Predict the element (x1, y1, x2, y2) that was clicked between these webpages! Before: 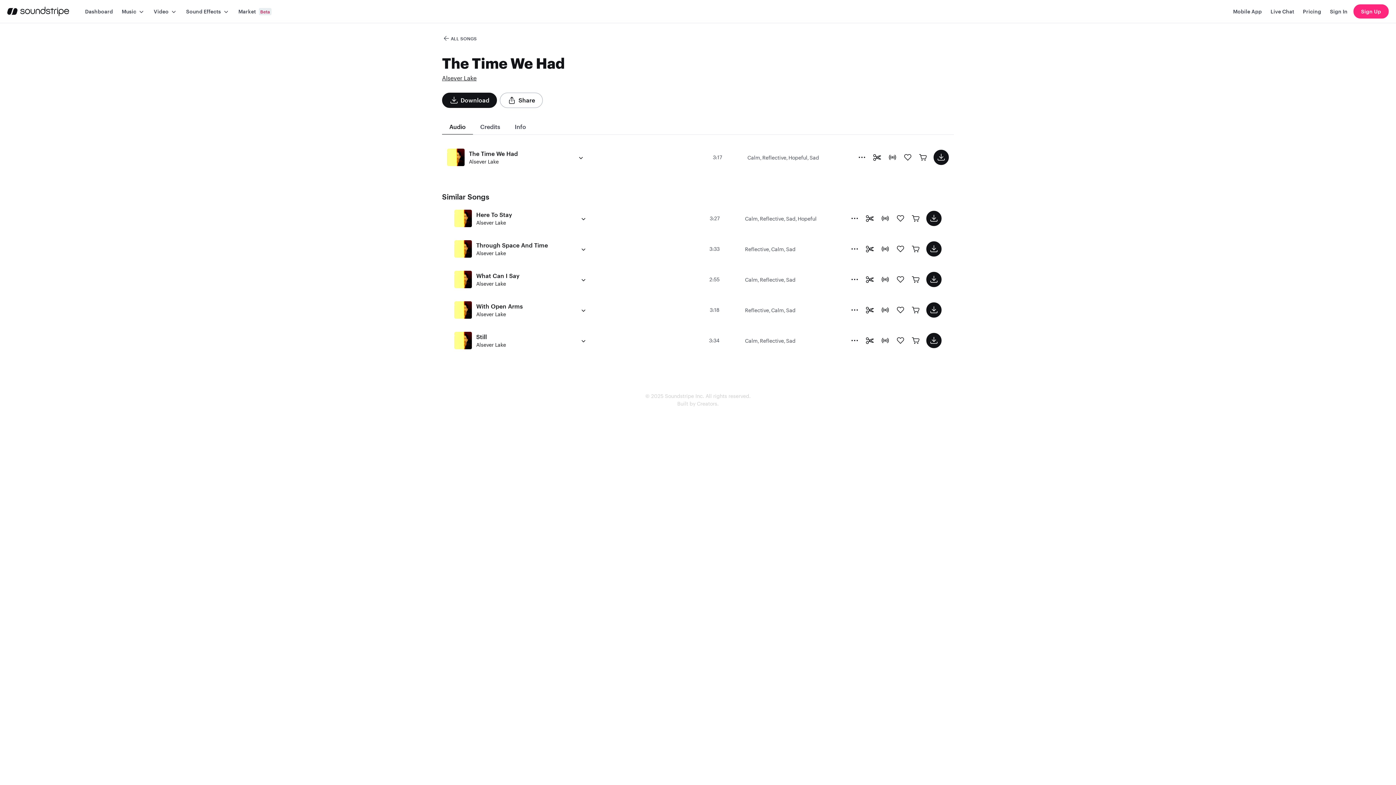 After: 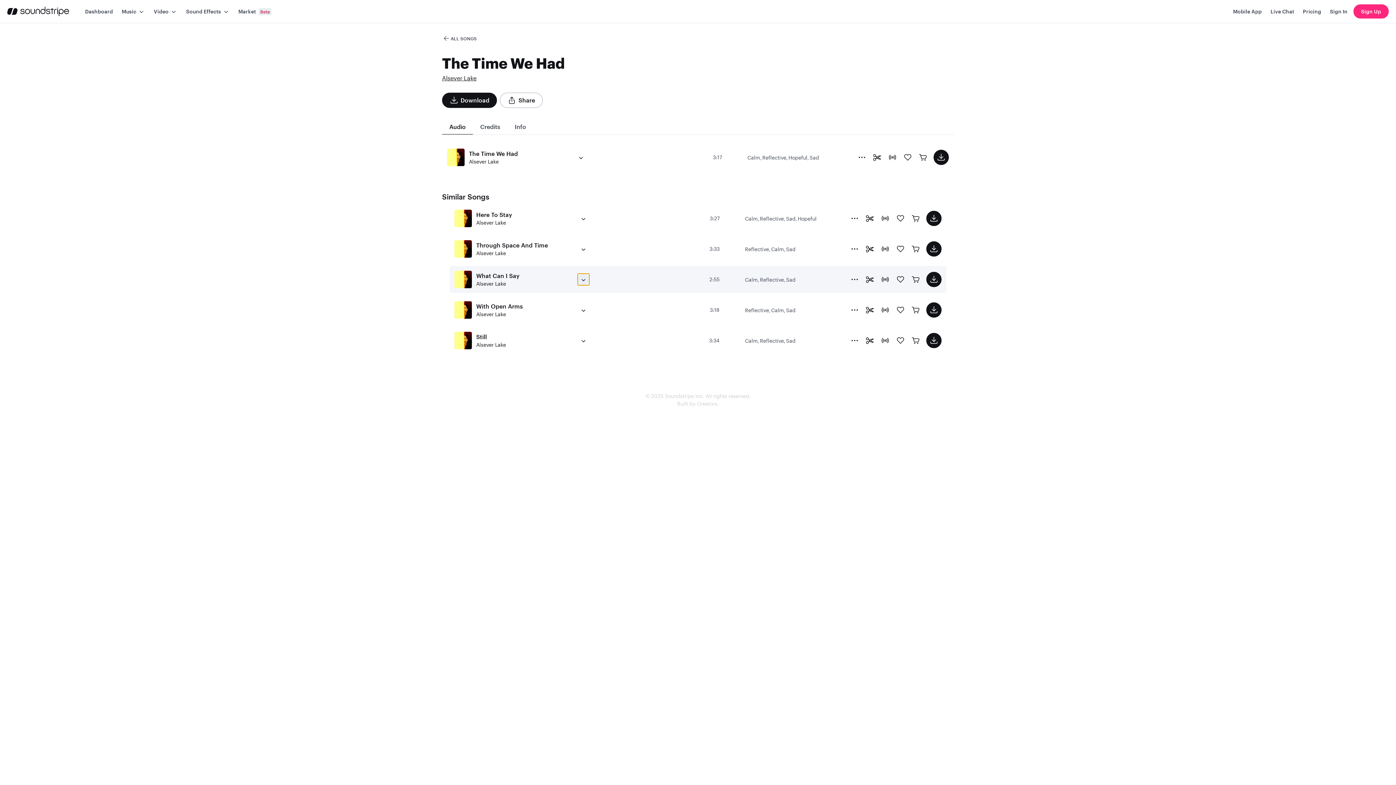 Action: label: Alternate Versions bbox: (577, 273, 589, 285)